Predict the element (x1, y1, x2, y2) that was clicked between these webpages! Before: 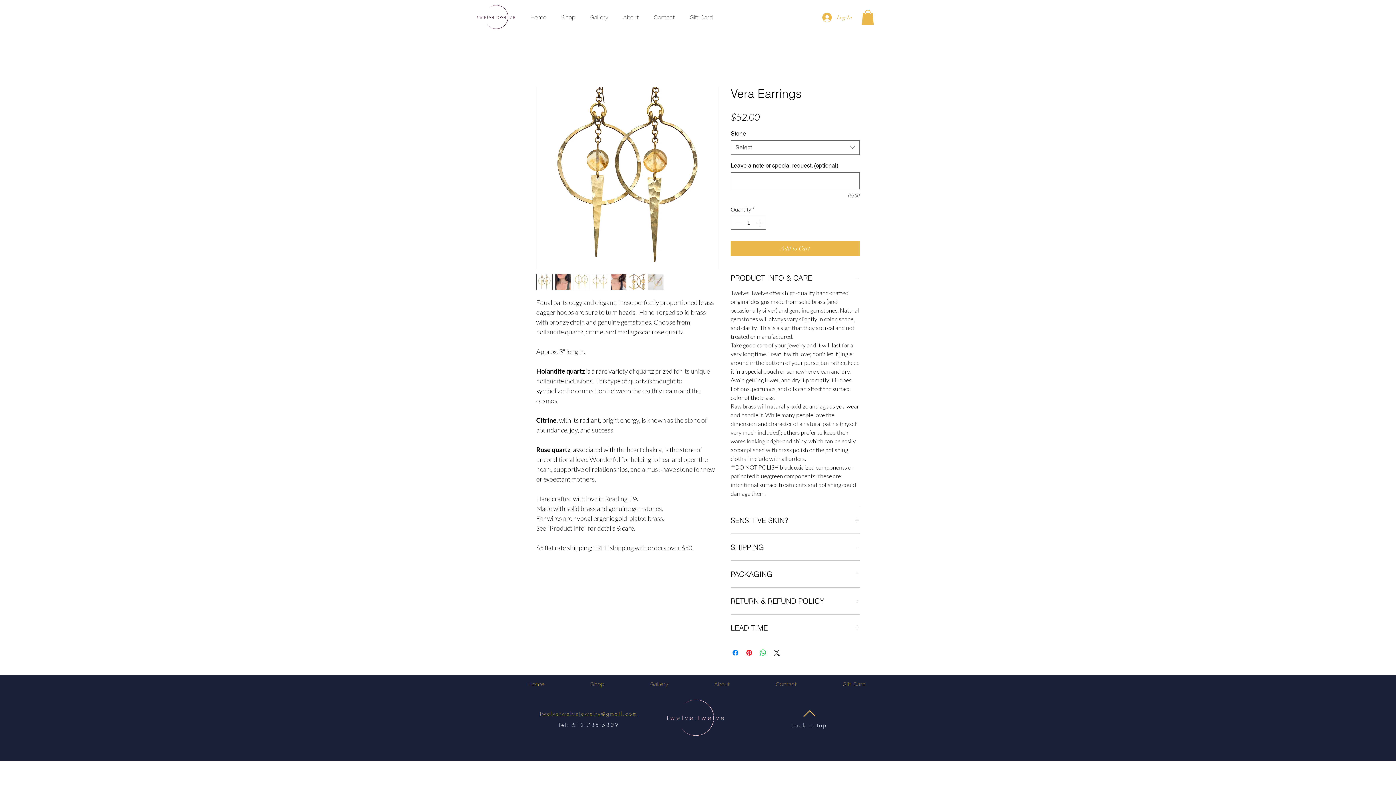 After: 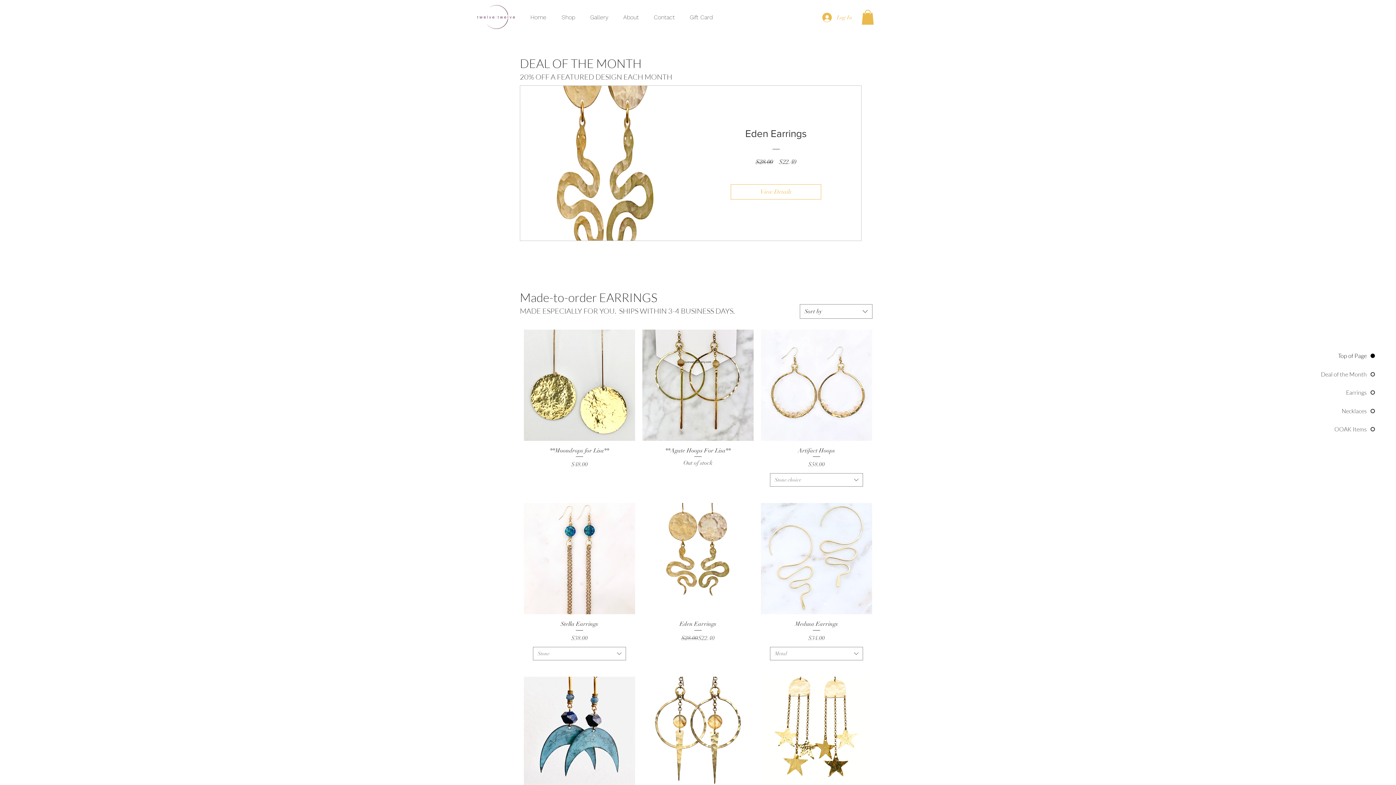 Action: label: Shop bbox: (567, 675, 627, 693)